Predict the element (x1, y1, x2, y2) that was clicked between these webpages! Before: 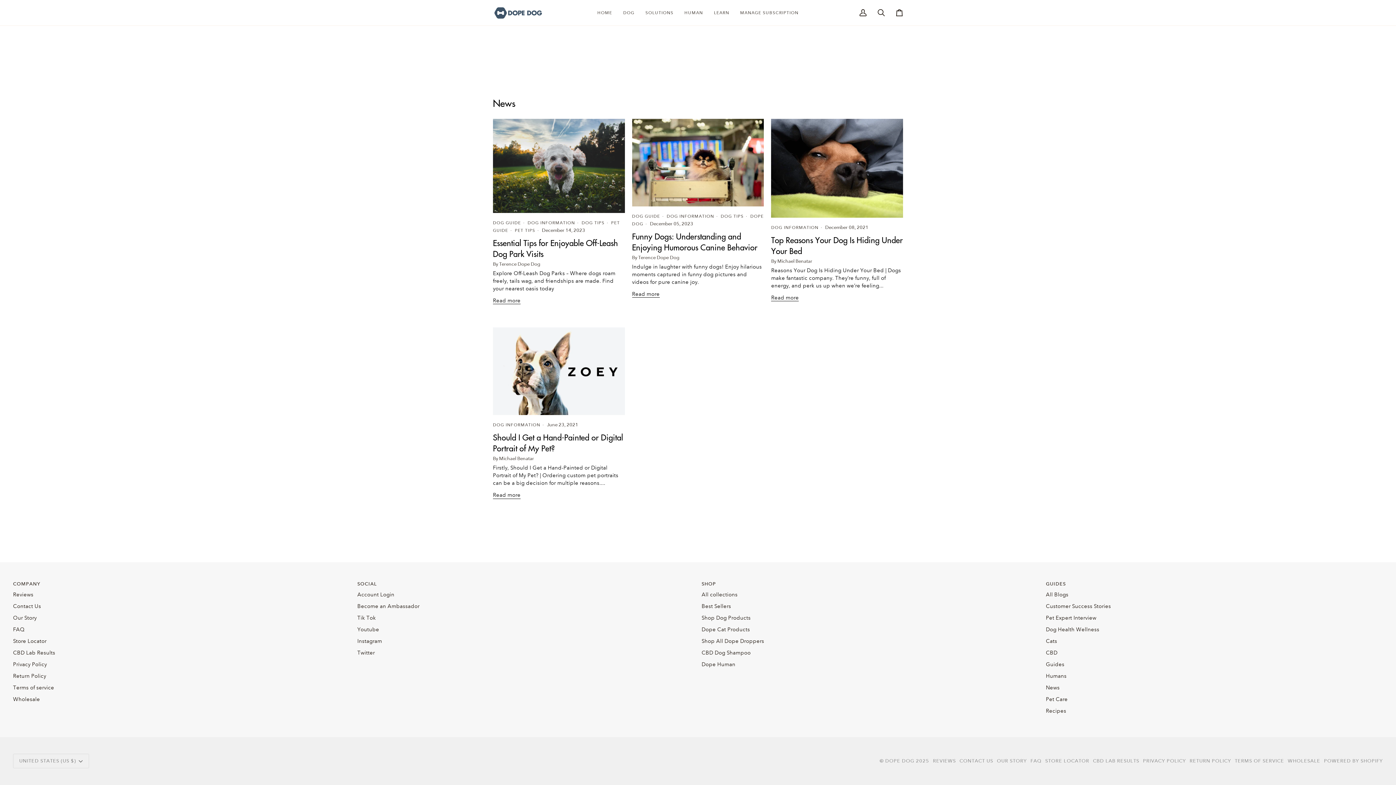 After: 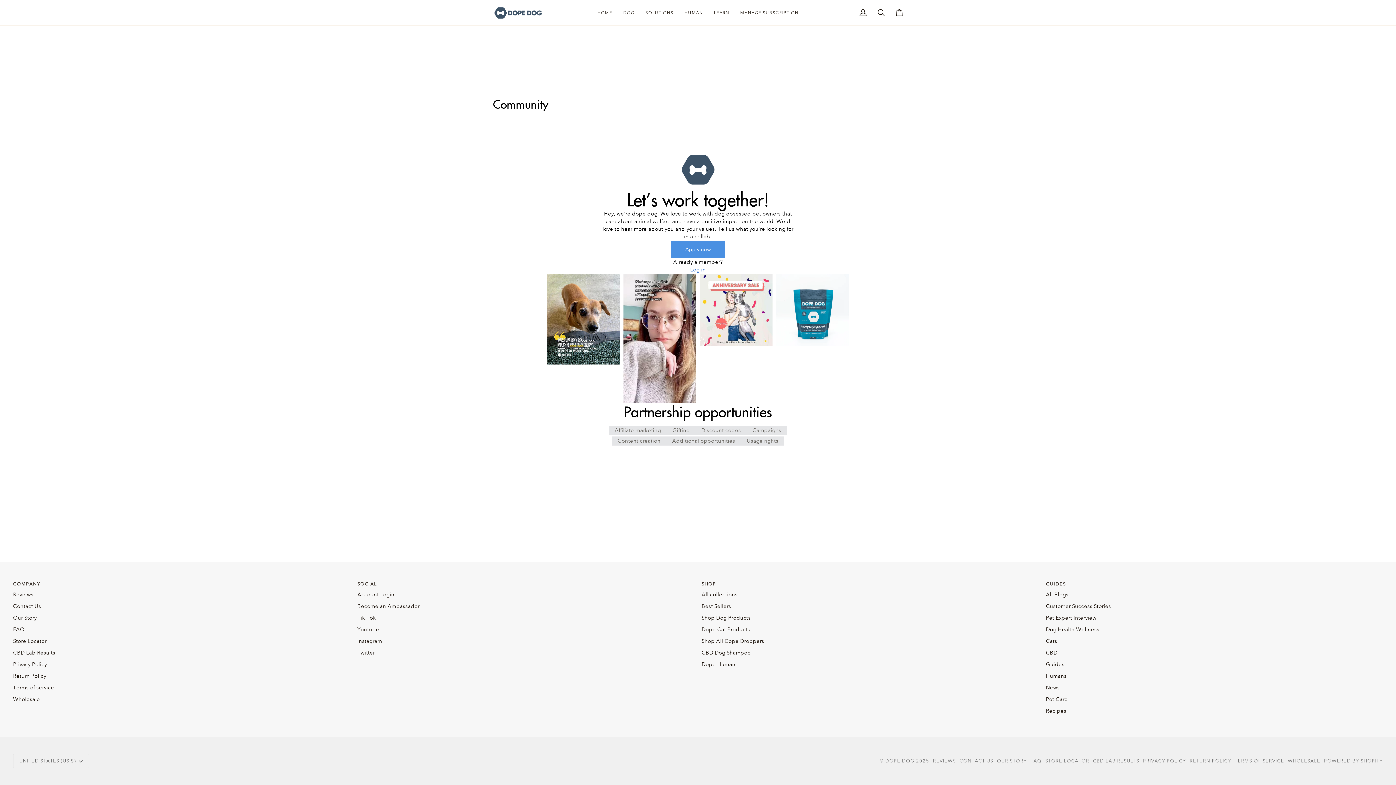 Action: label: Become an Ambassador bbox: (357, 603, 419, 609)